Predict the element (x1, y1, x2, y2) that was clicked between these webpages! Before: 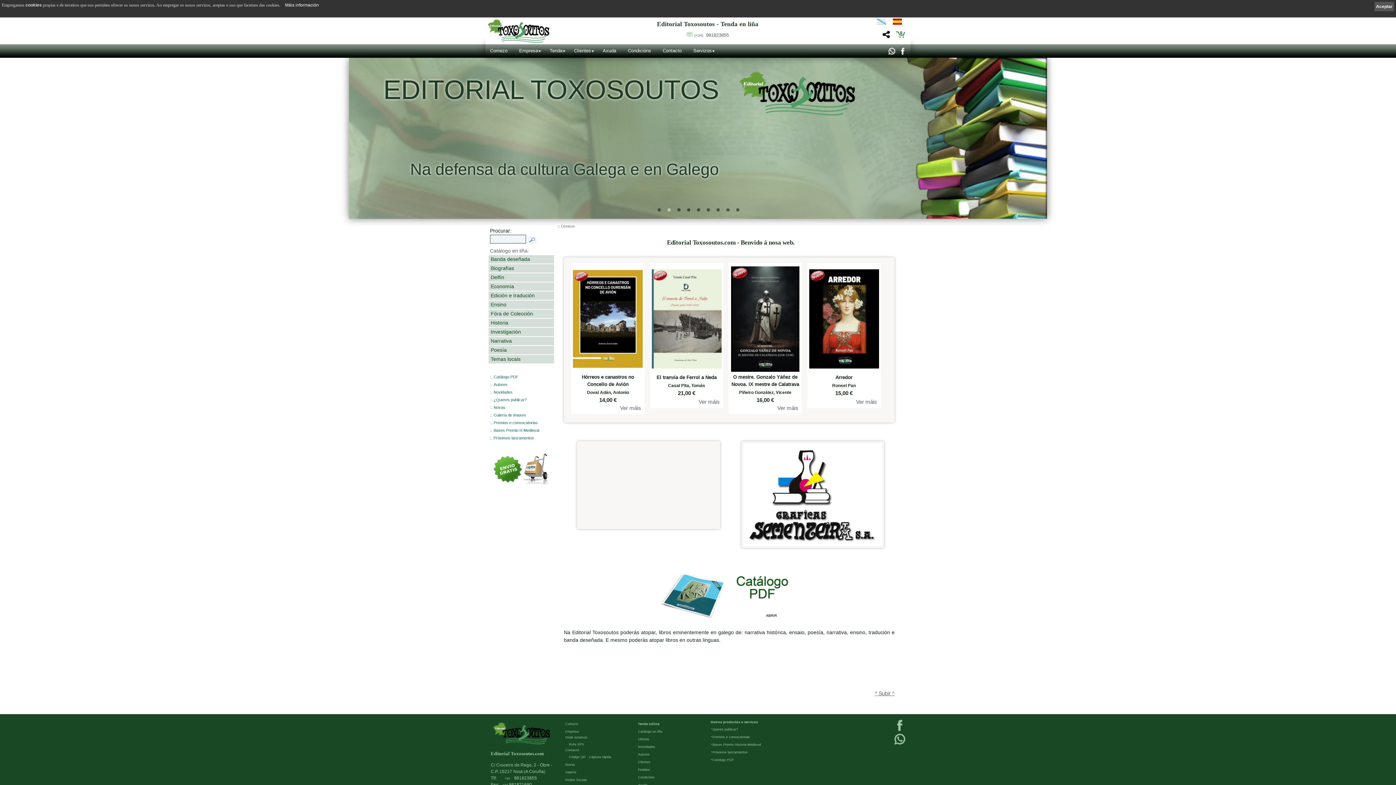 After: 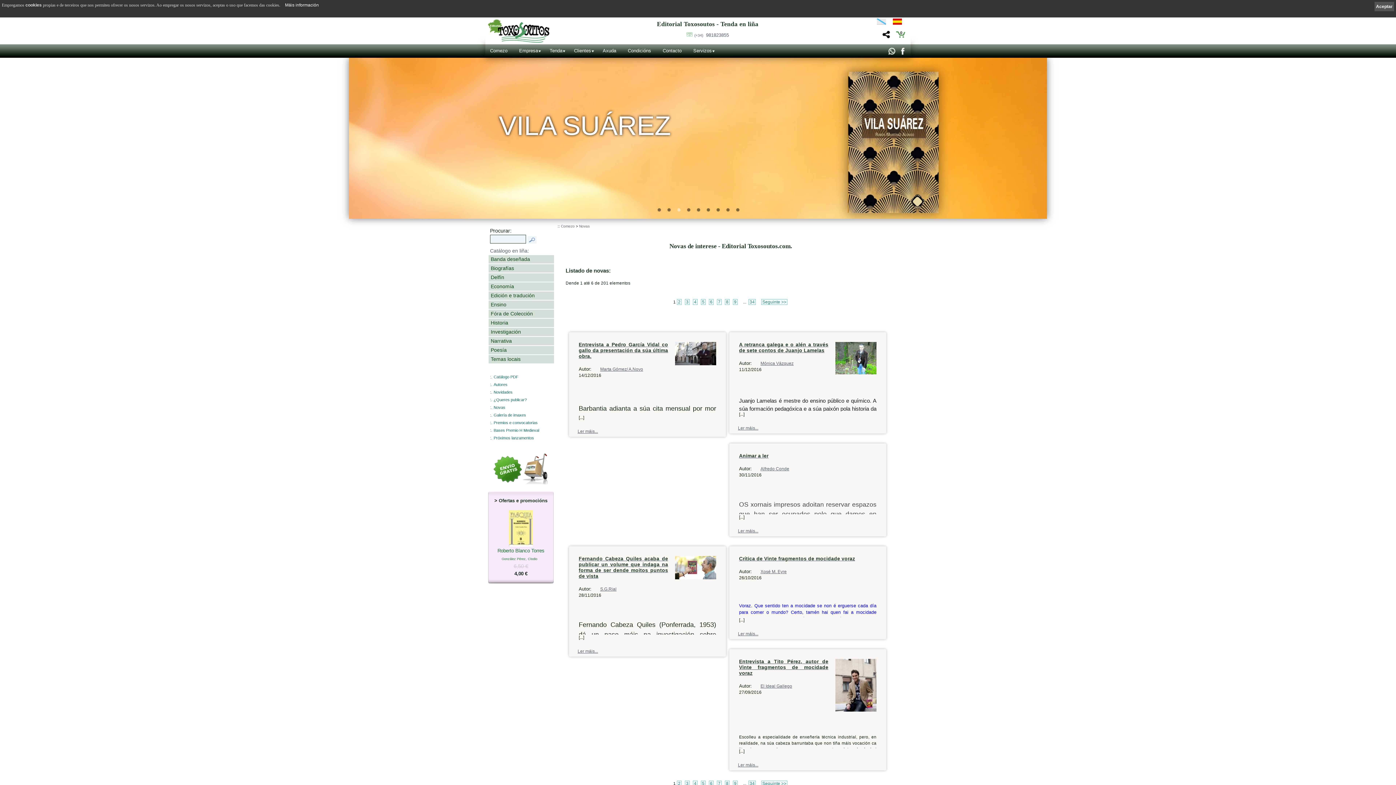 Action: label: Novas bbox: (565, 763, 575, 766)